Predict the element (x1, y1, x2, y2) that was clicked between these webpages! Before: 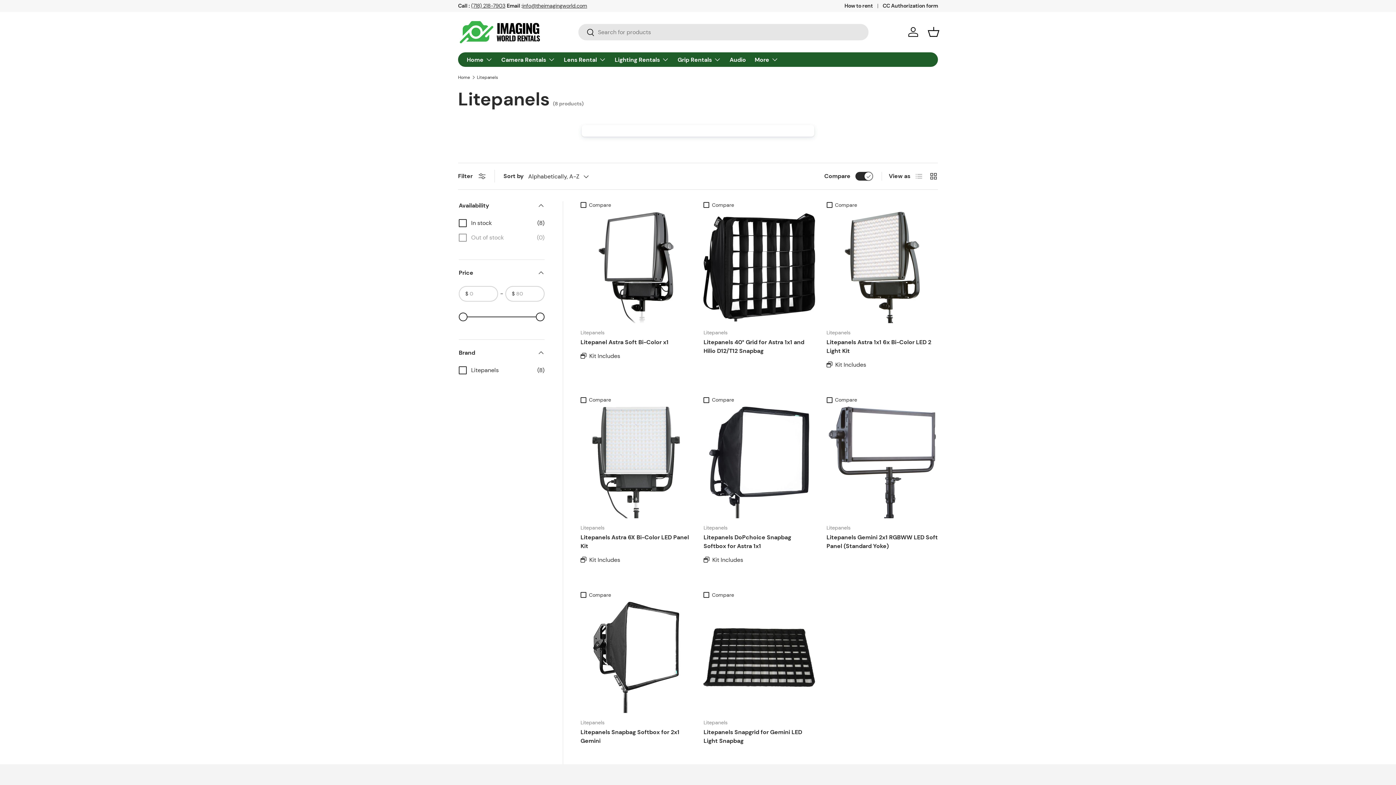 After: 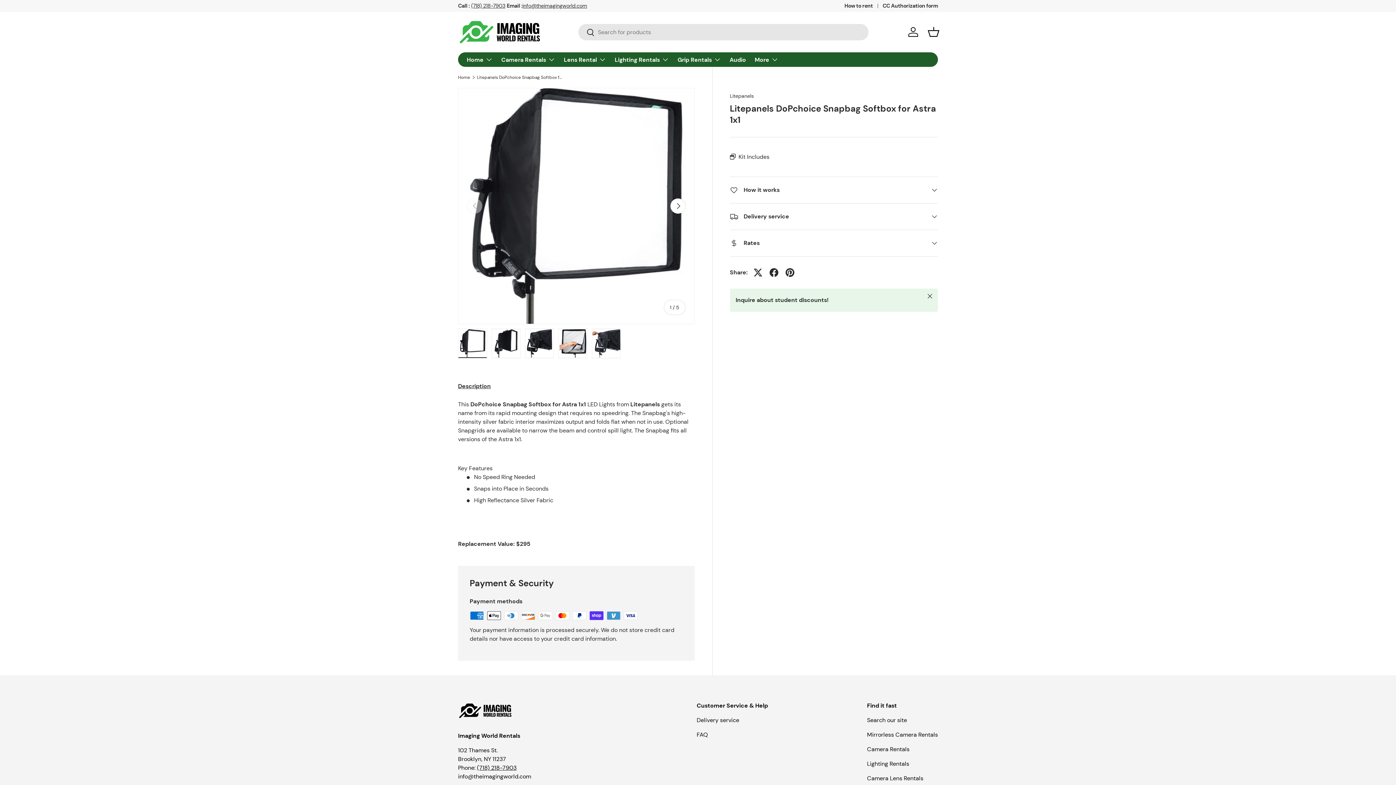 Action: bbox: (703, 406, 815, 518) label: Litepanels DoPchoice Snapbag Softbox for Astra 1x1